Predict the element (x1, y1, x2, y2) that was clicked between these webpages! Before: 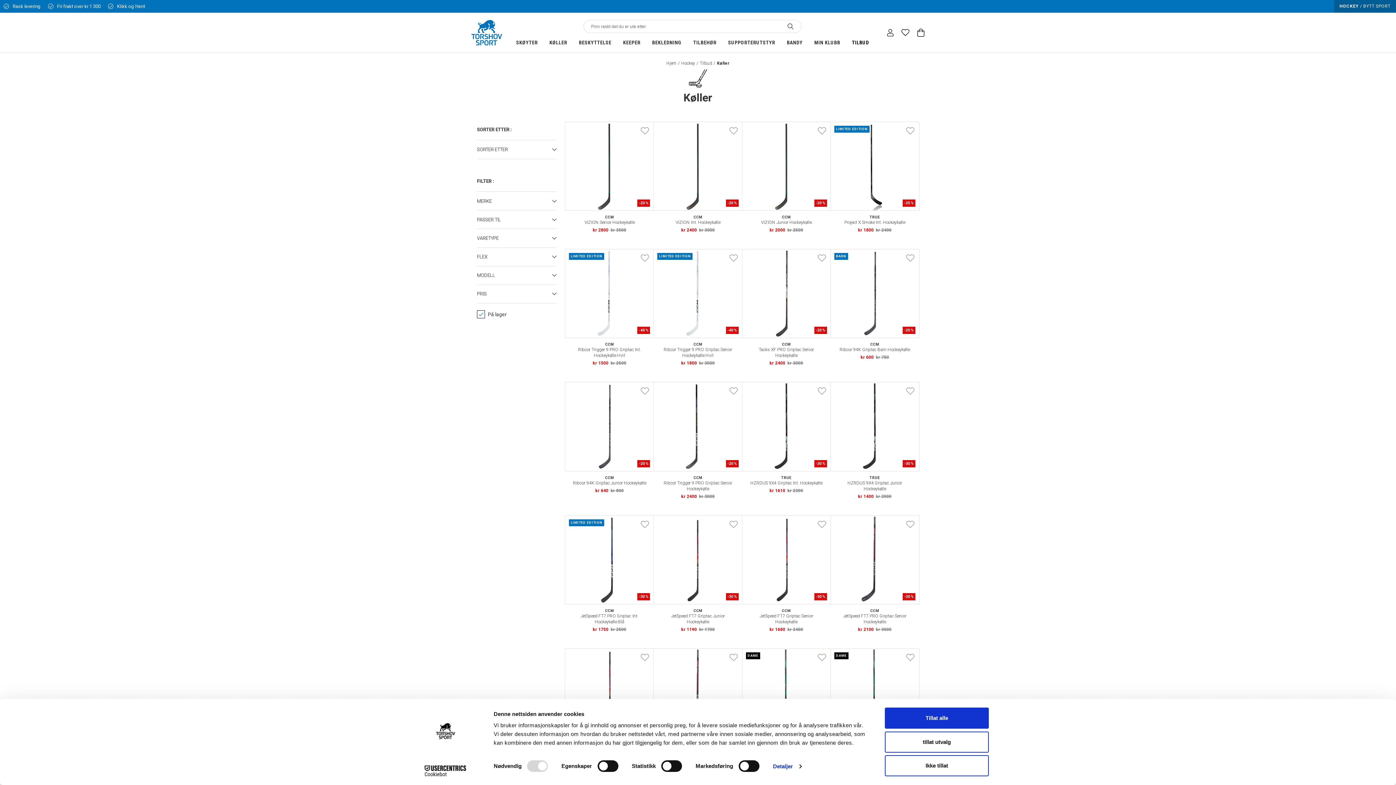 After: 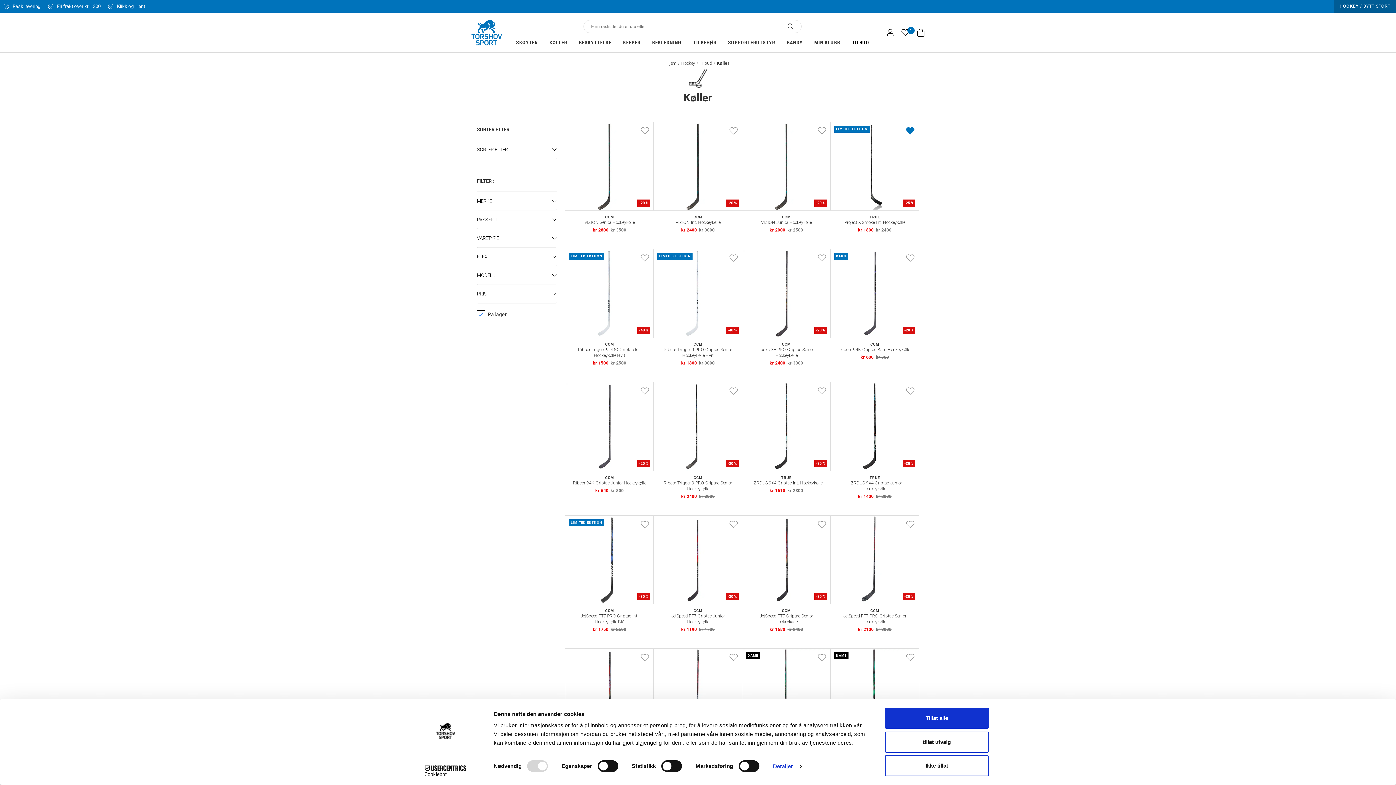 Action: bbox: (906, 126, 914, 135) label: Add to favourites